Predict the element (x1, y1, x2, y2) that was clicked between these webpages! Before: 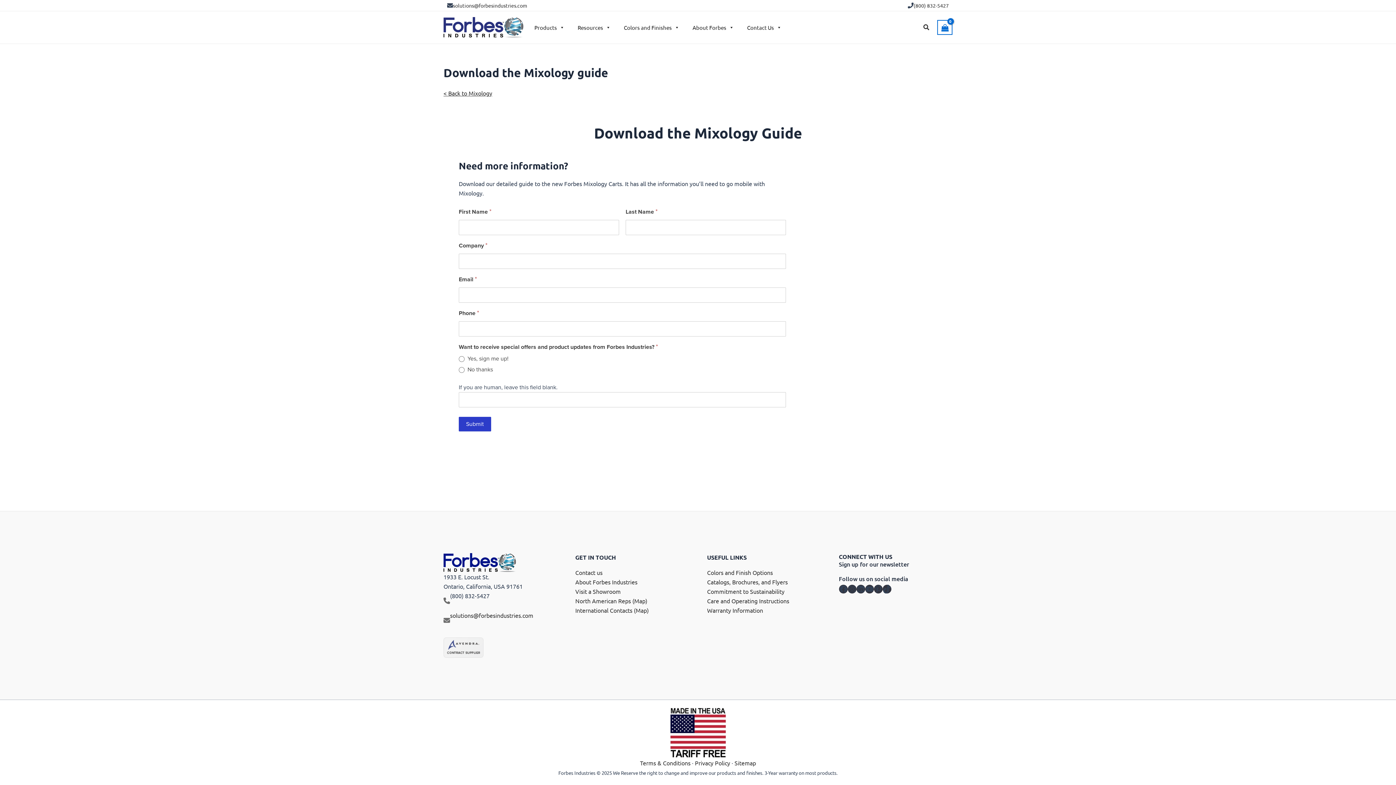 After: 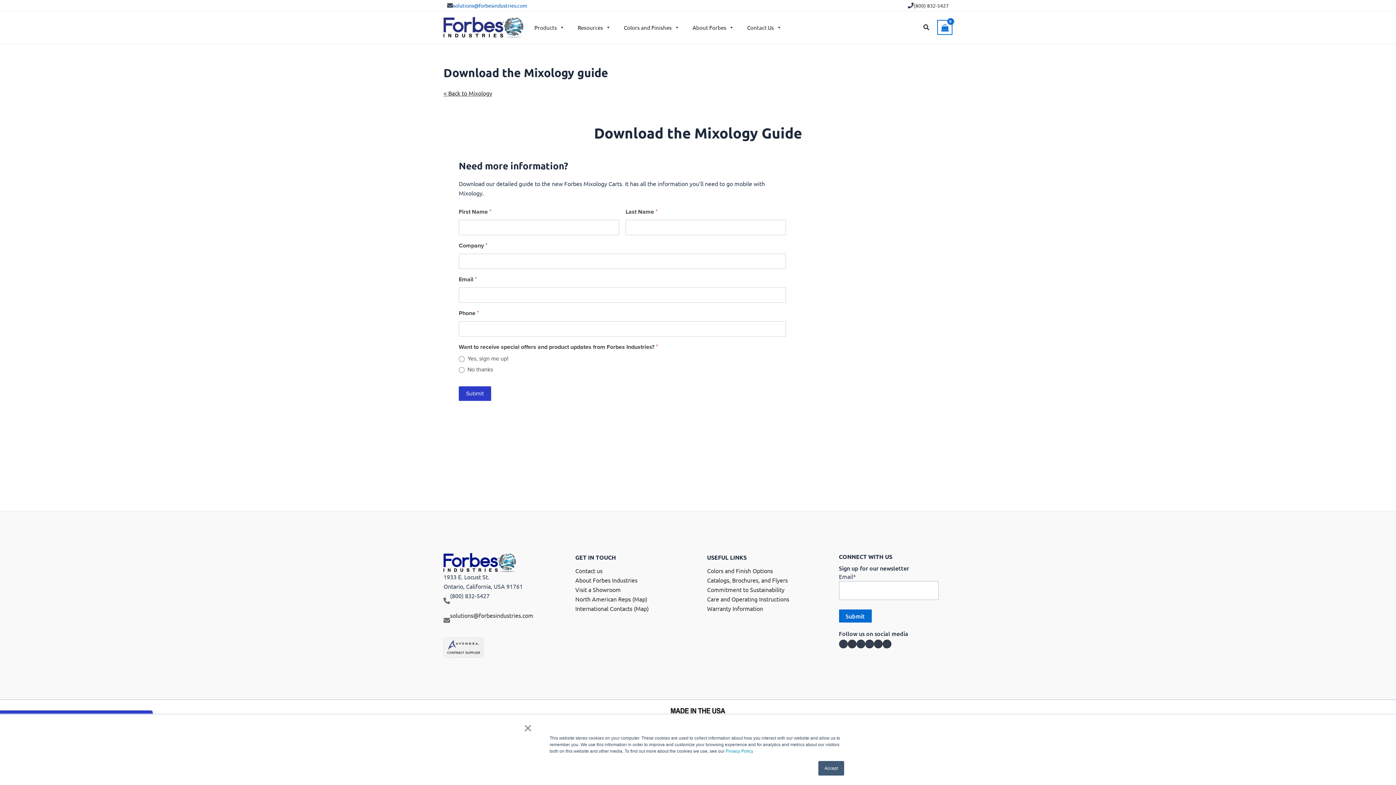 Action: label: solutions@forbesindustries.com bbox: (453, 2, 527, 8)